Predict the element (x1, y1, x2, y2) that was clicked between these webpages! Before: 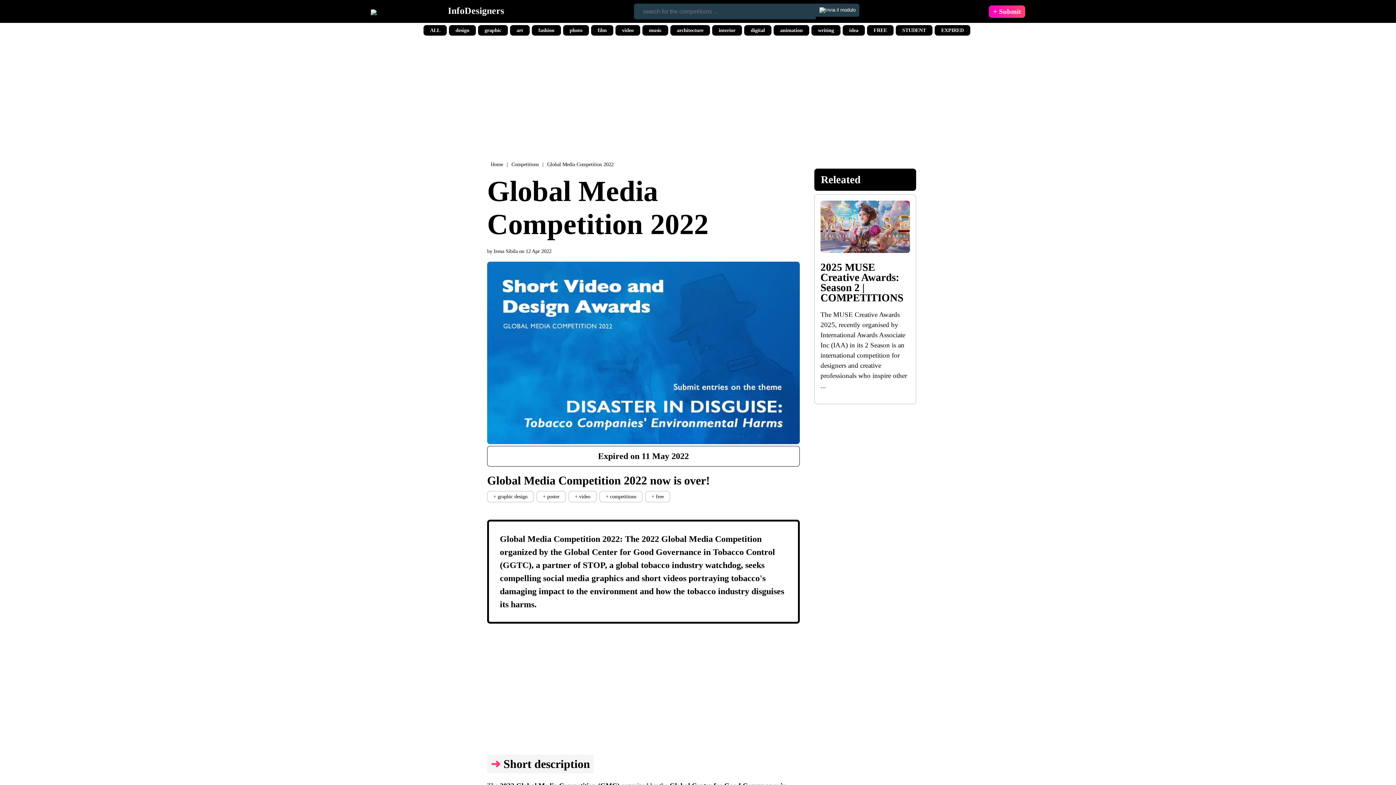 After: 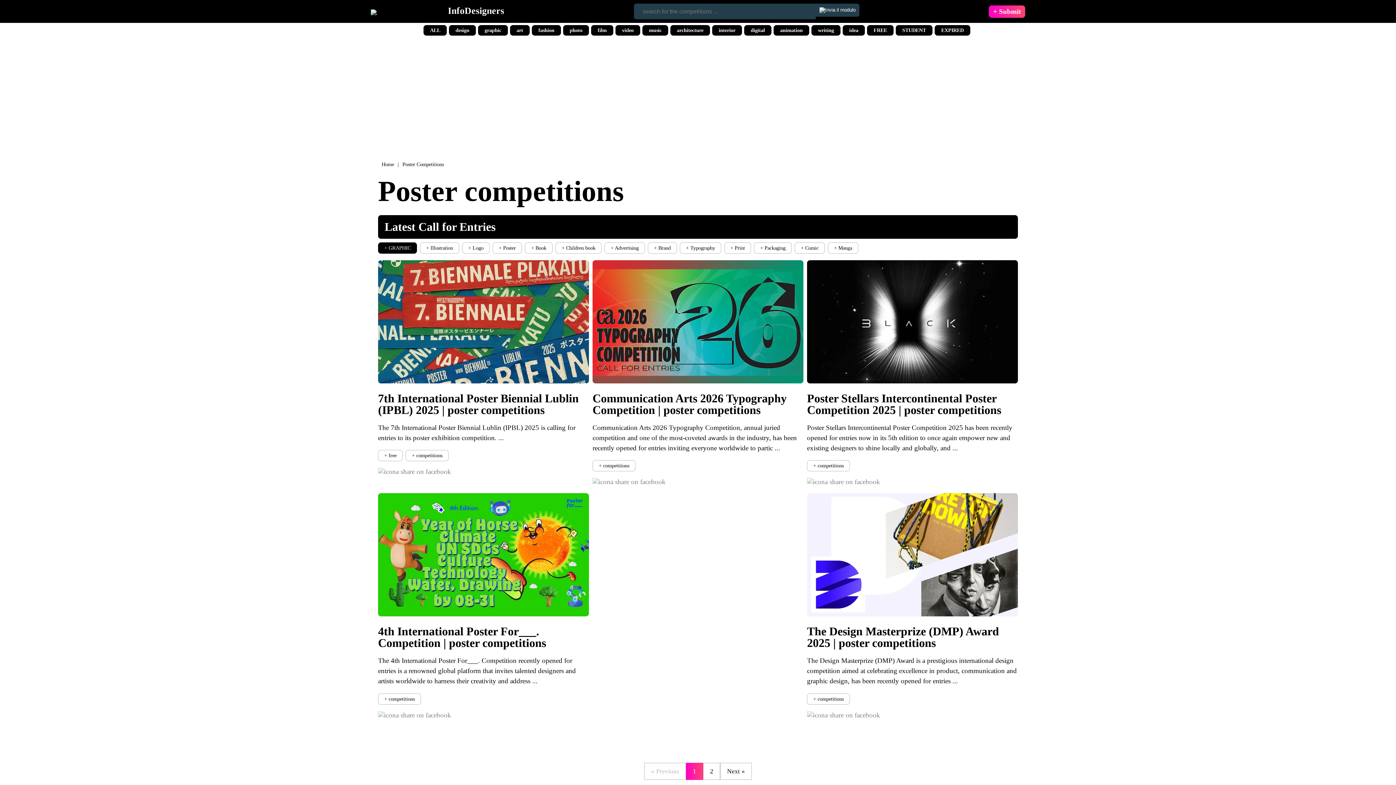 Action: bbox: (536, 491, 565, 502) label: + poster